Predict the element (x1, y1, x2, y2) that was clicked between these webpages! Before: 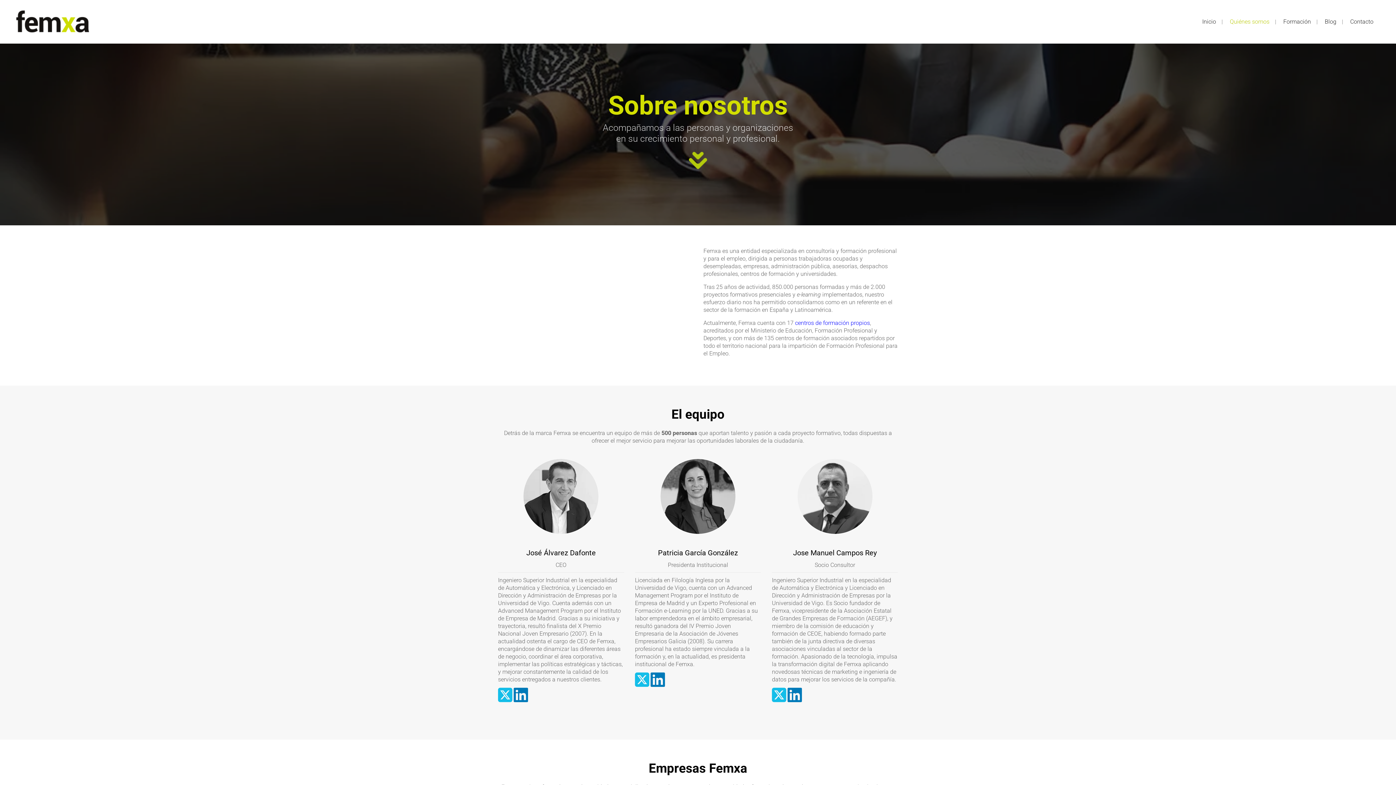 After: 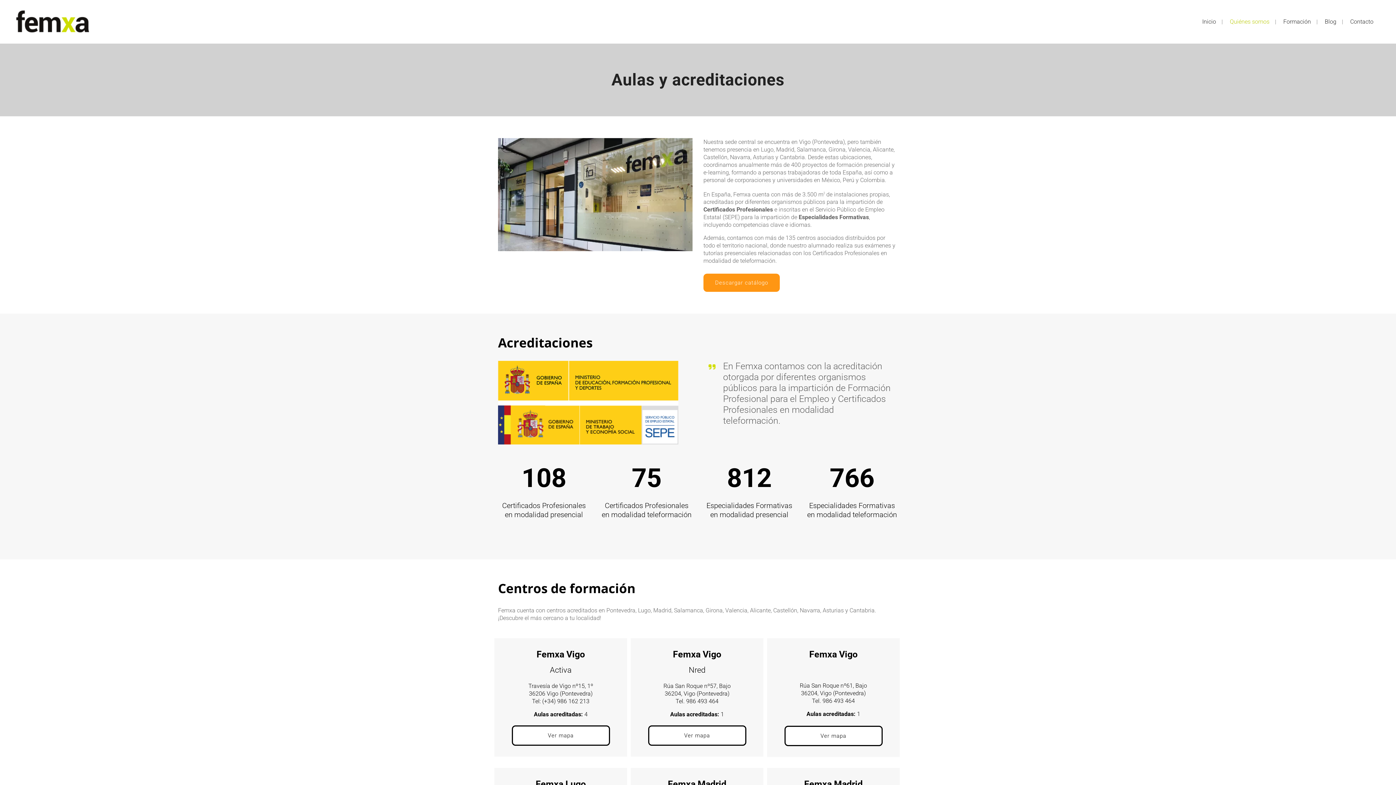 Action: label: centros de formación propios bbox: (795, 319, 870, 326)